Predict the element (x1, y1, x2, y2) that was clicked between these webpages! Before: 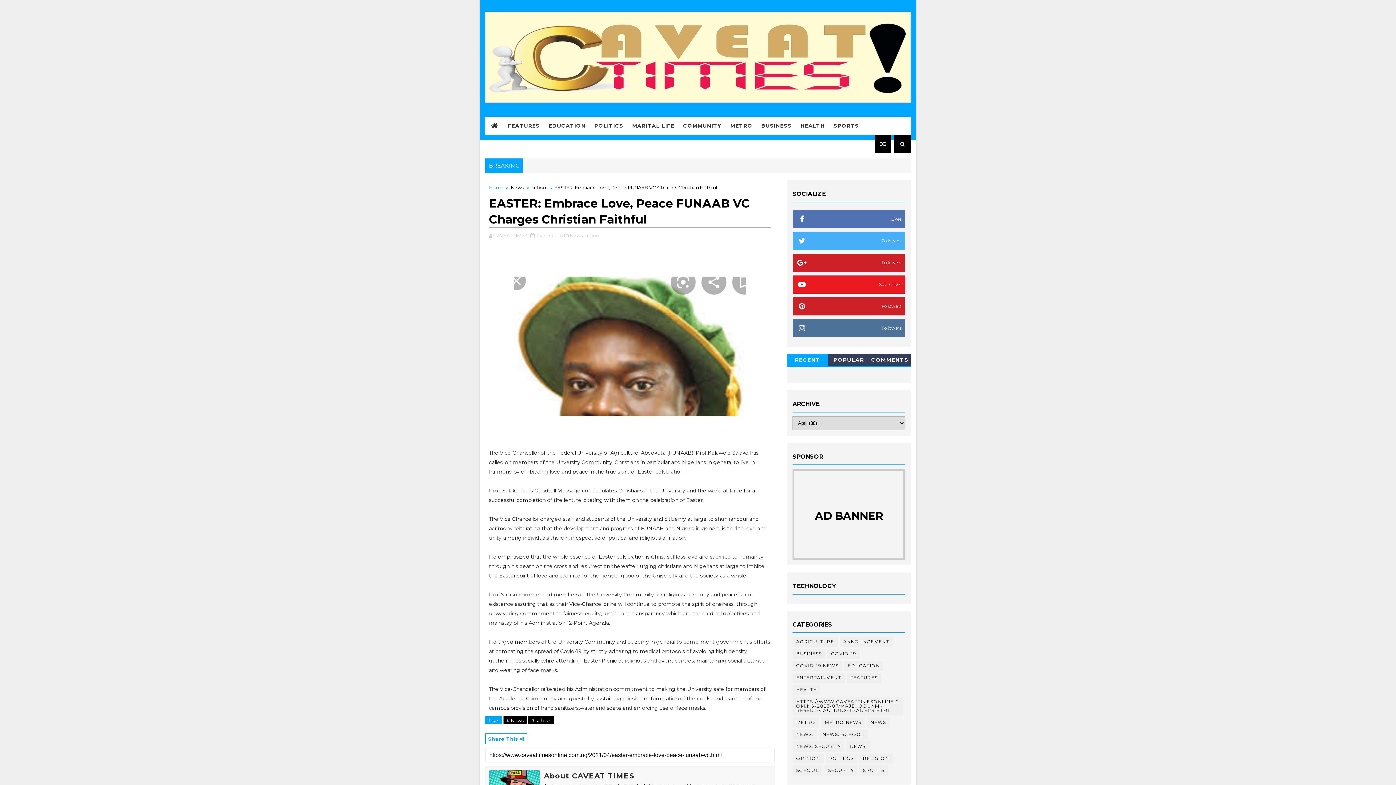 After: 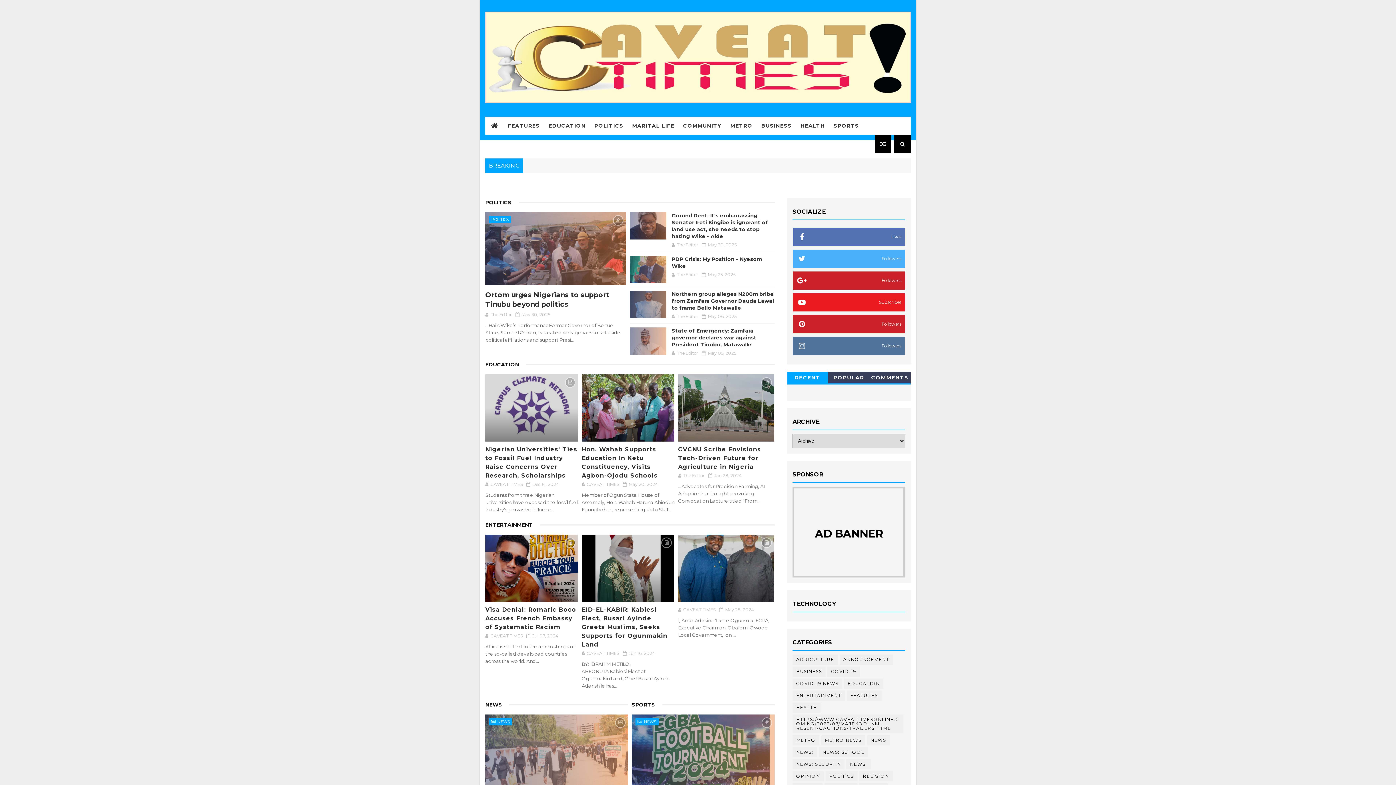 Action: bbox: (485, 11, 910, 103)